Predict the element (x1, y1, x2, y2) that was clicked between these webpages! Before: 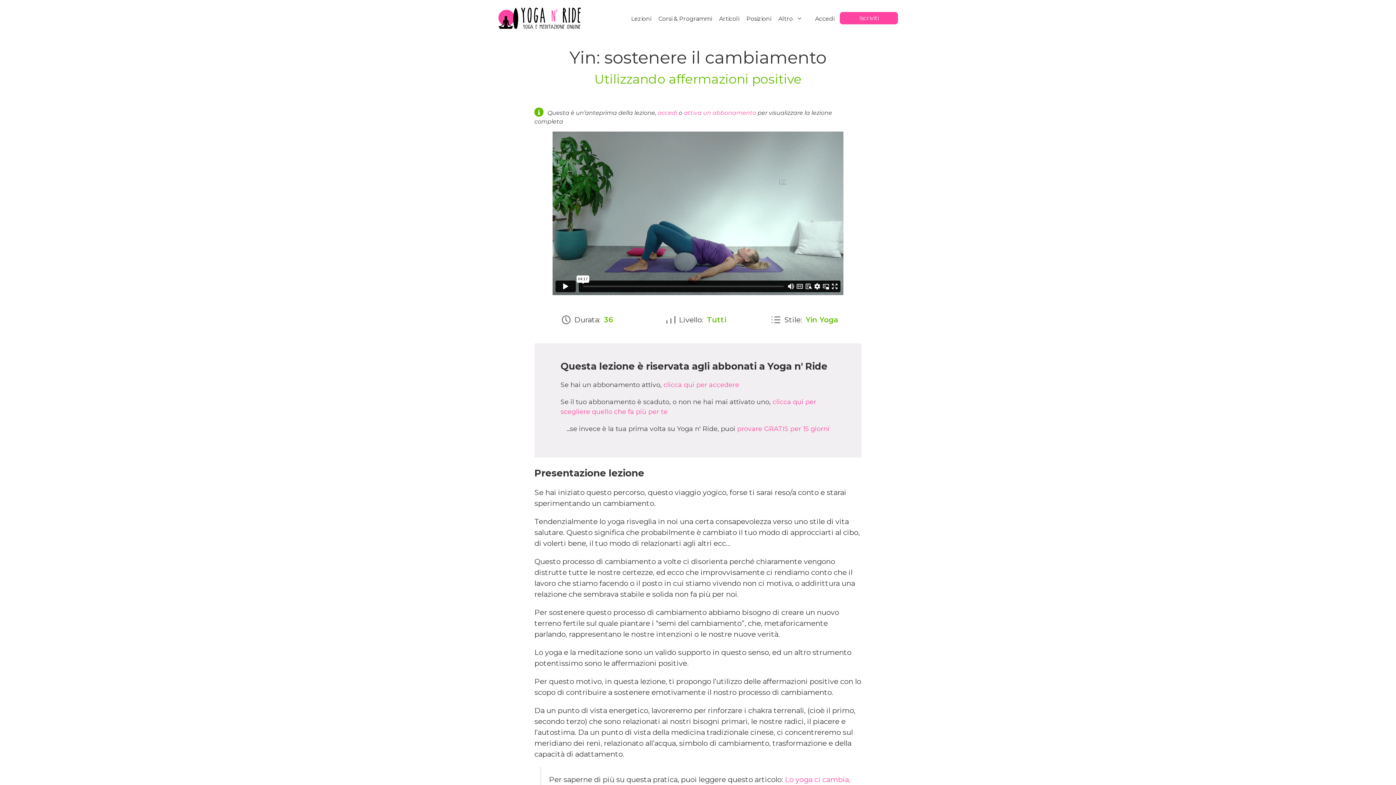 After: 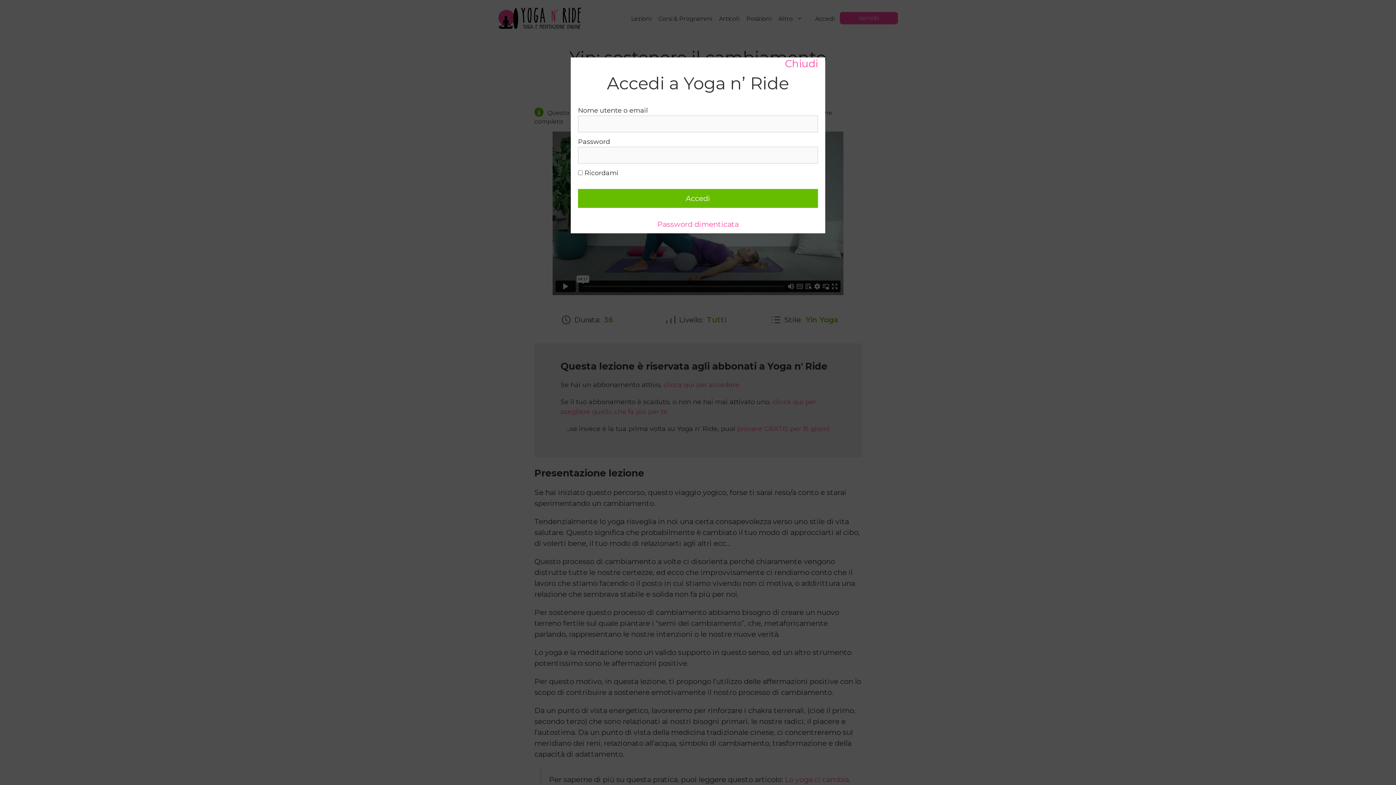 Action: label: accedi bbox: (657, 109, 677, 116)